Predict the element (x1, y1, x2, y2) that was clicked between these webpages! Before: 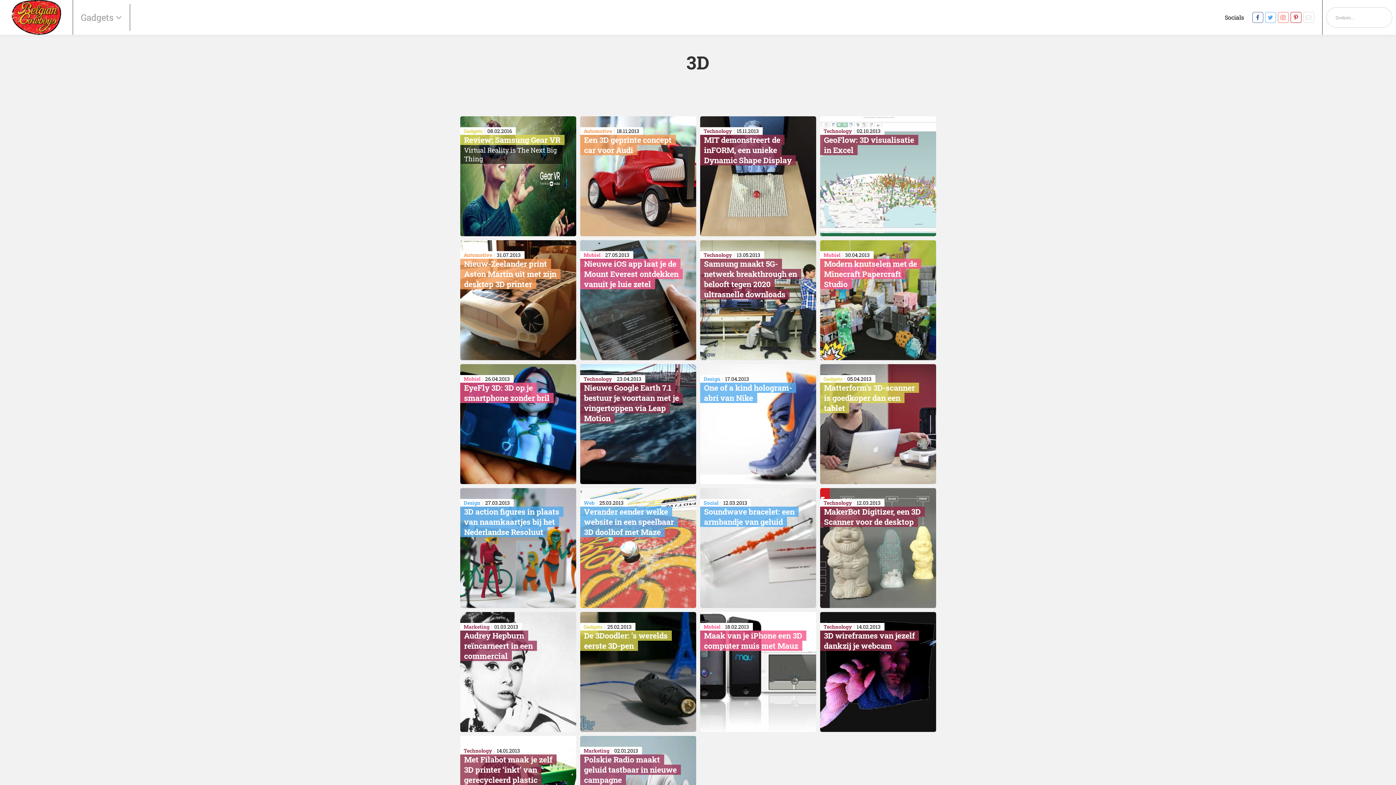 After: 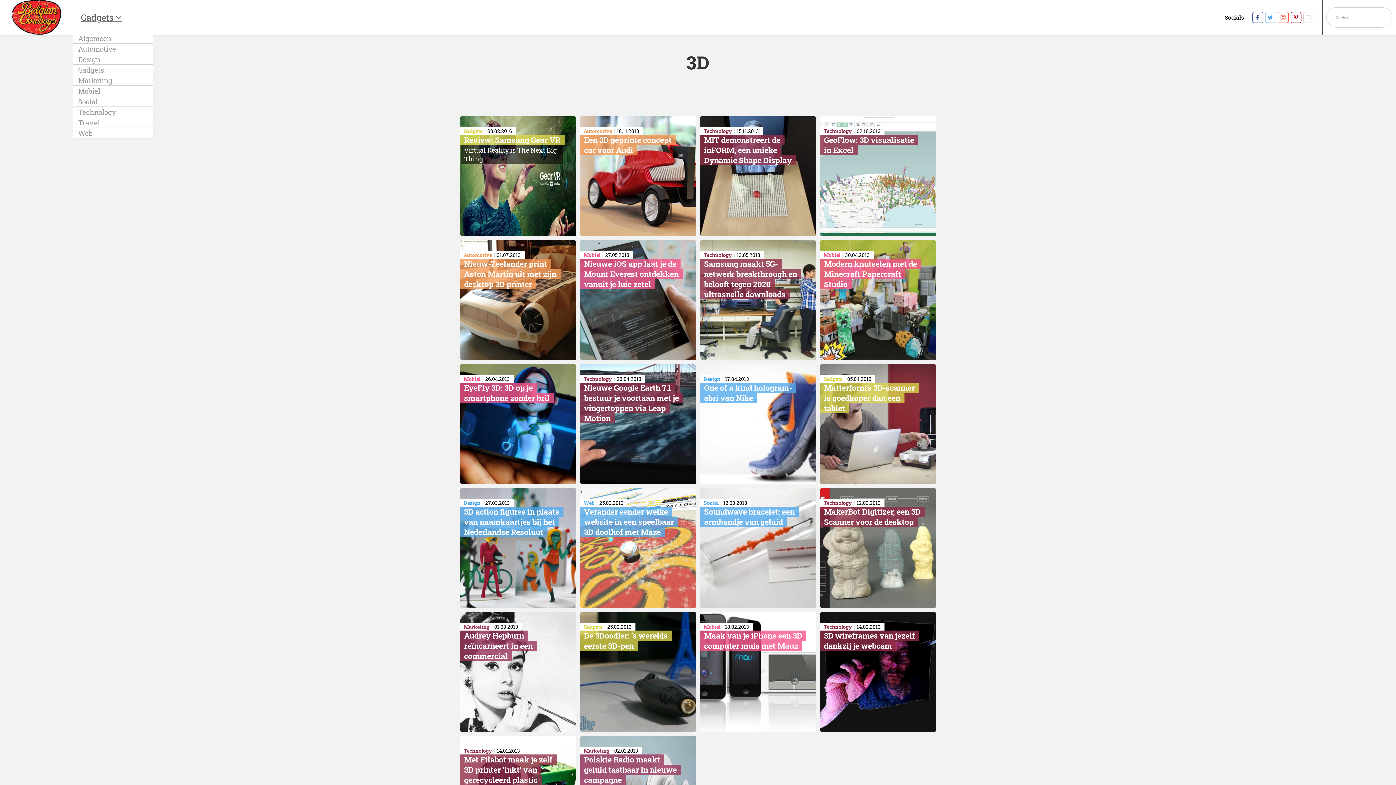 Action: bbox: (80, 11, 121, 23) label: Gadgets 